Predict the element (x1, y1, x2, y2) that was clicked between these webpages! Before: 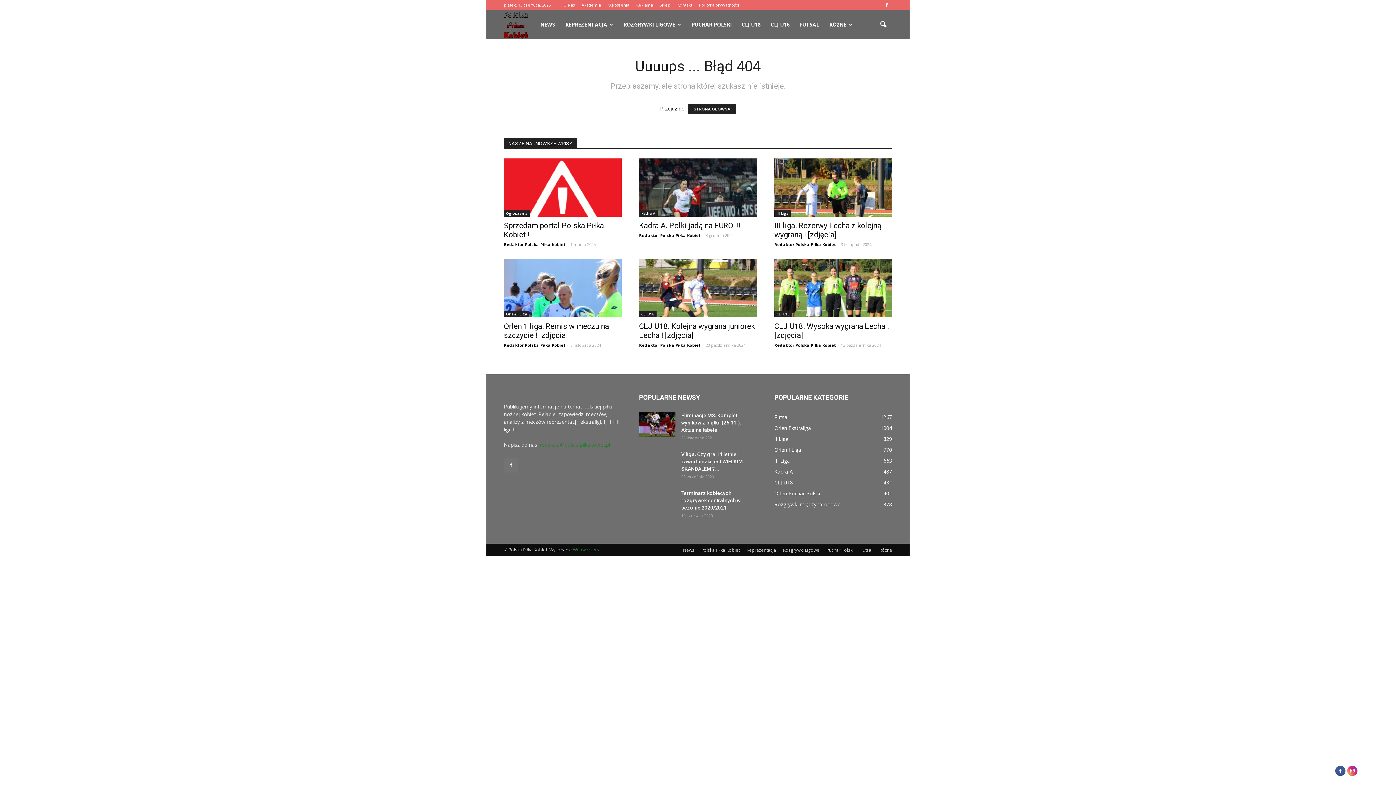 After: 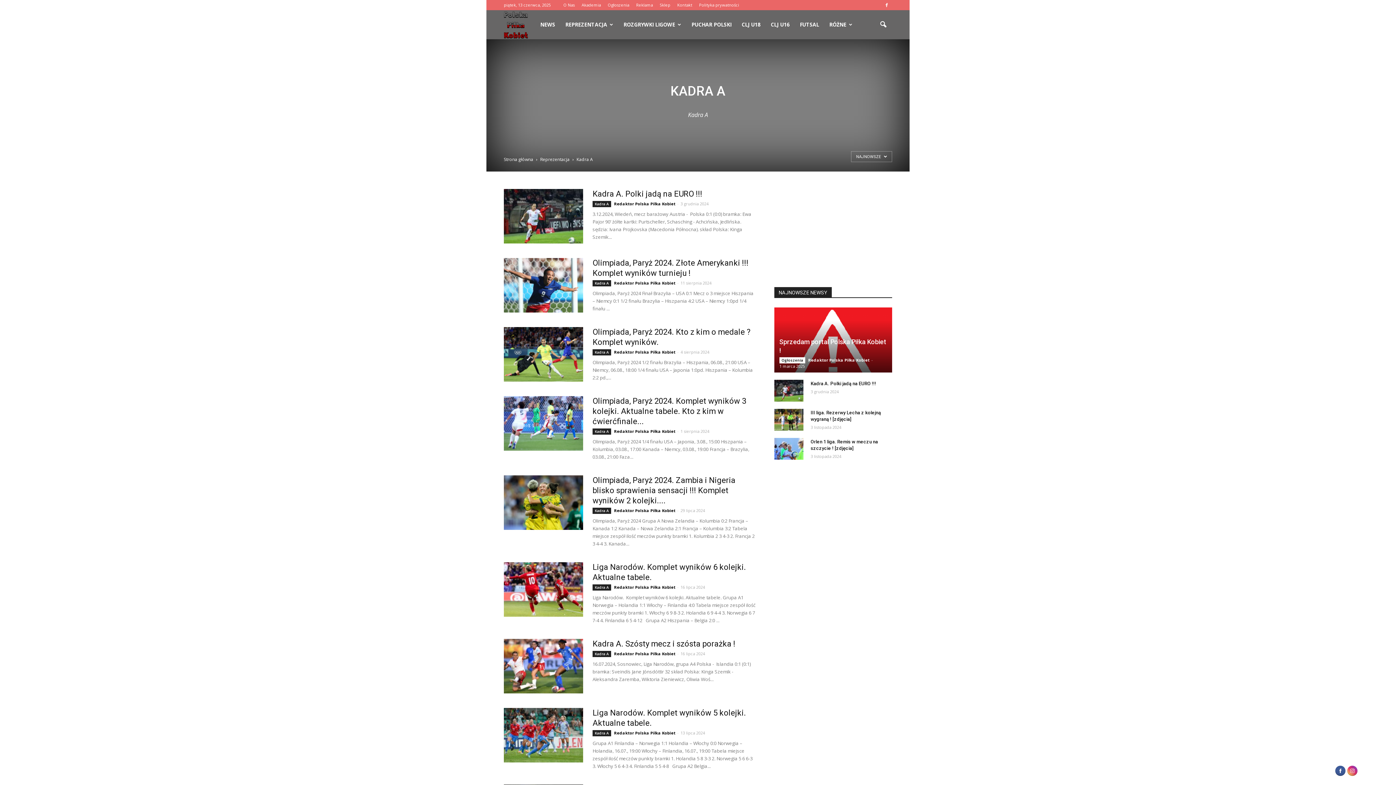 Action: label: Kadra A bbox: (639, 210, 657, 216)